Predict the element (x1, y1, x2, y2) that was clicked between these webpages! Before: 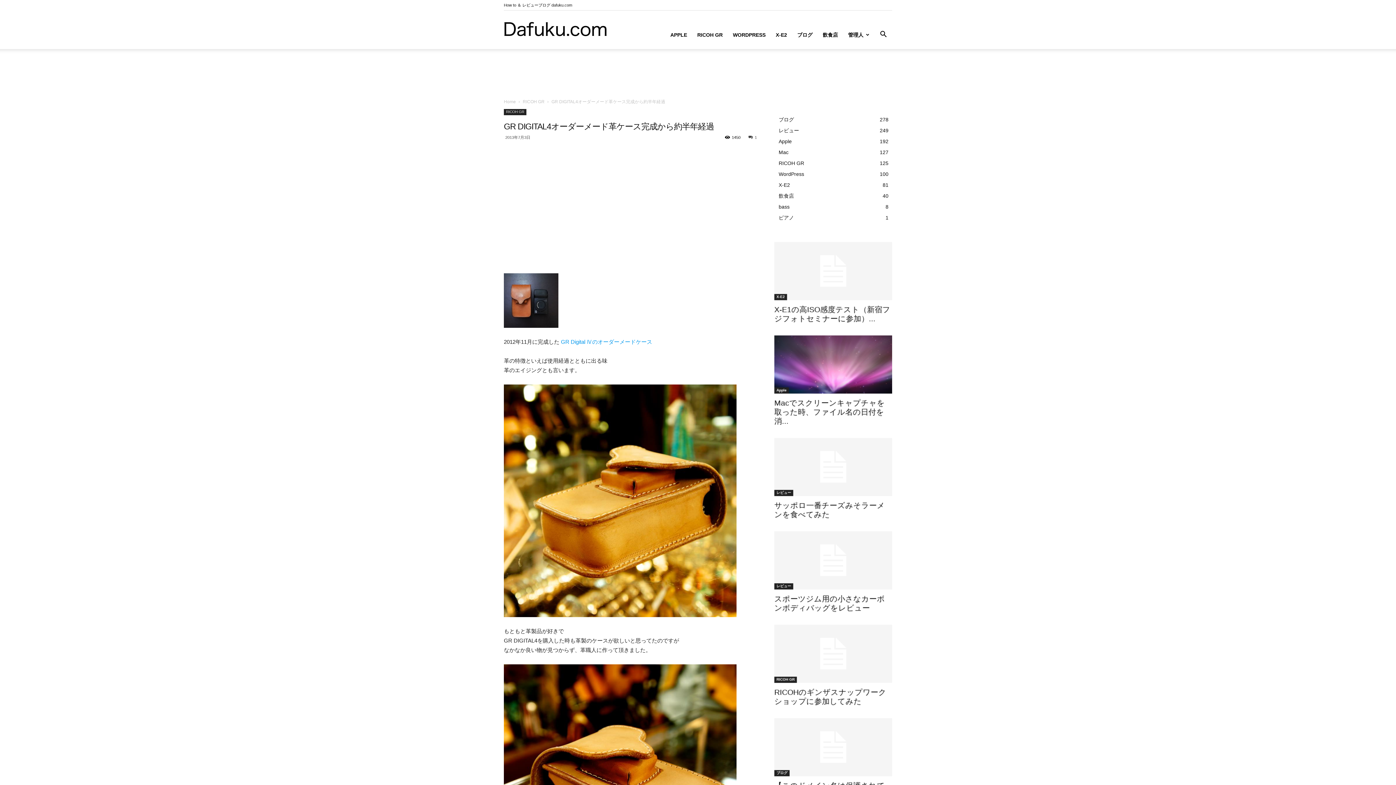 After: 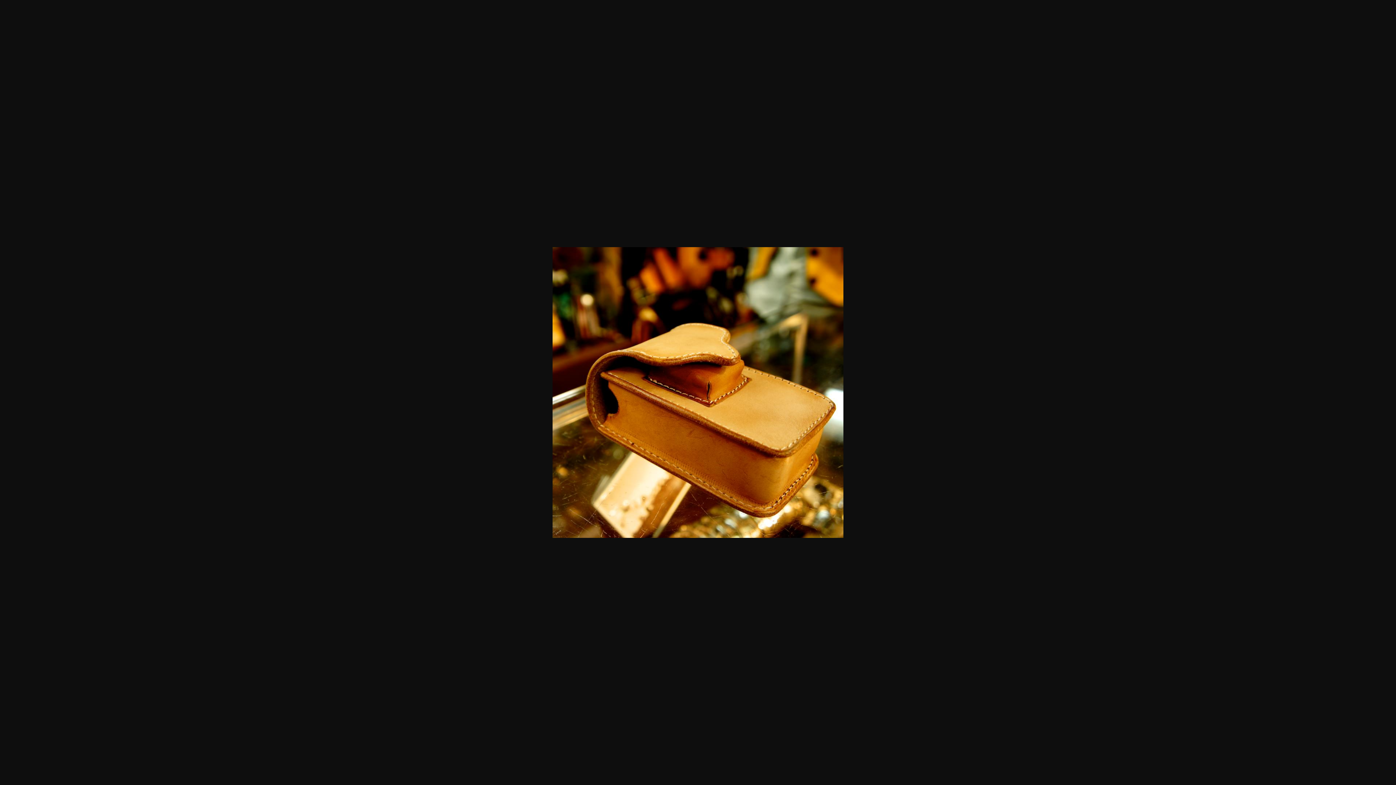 Action: bbox: (504, 664, 757, 897)